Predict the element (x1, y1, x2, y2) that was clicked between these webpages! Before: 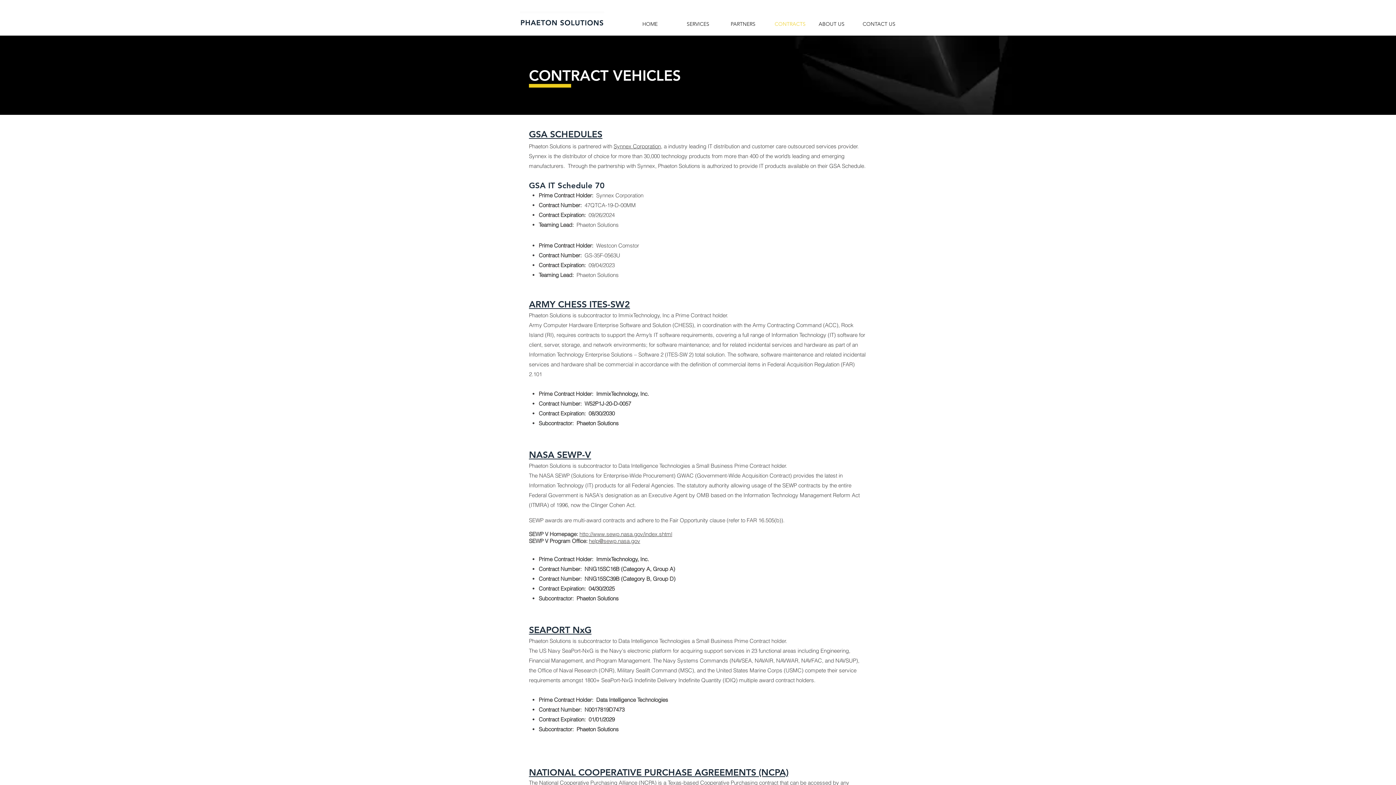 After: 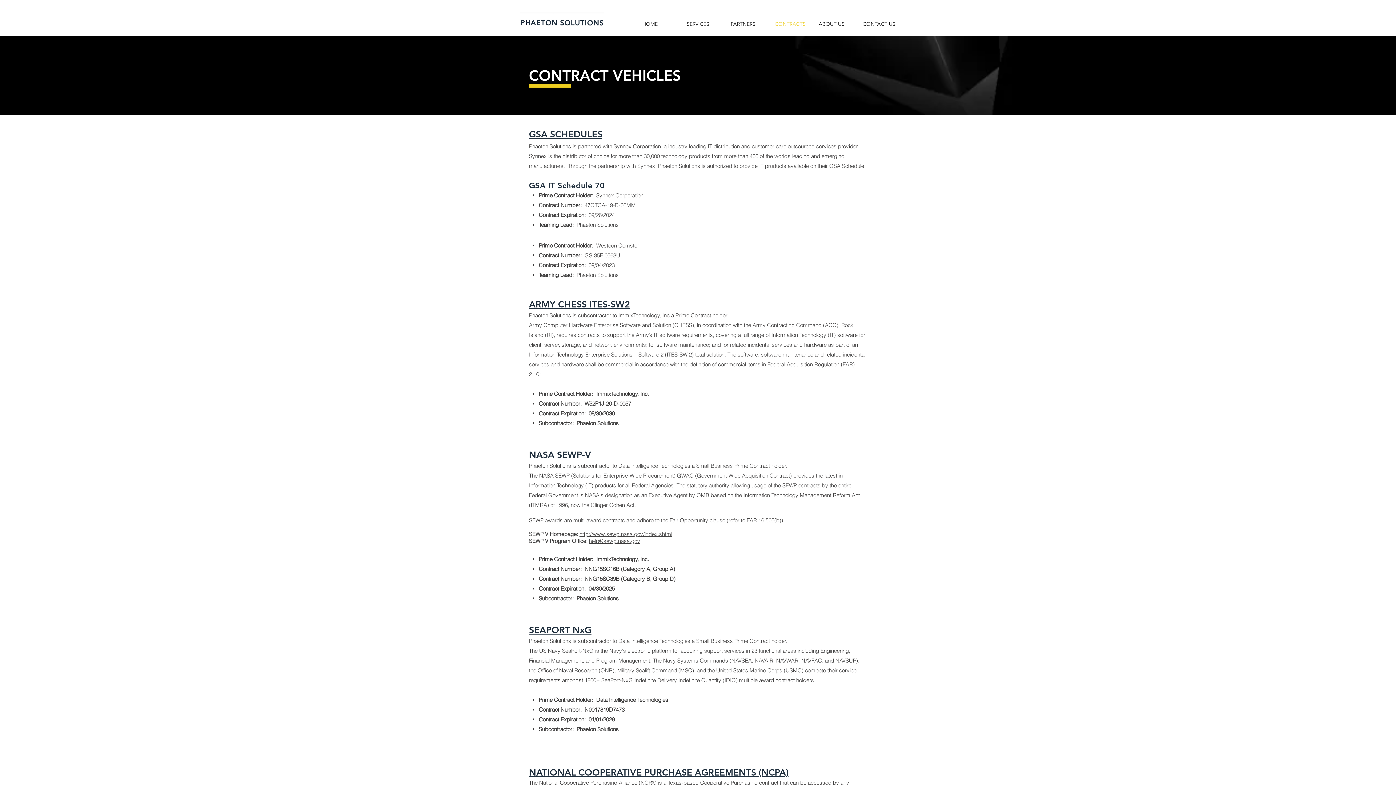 Action: bbox: (589, 537, 640, 544) label: help@sewp.nasa.gov